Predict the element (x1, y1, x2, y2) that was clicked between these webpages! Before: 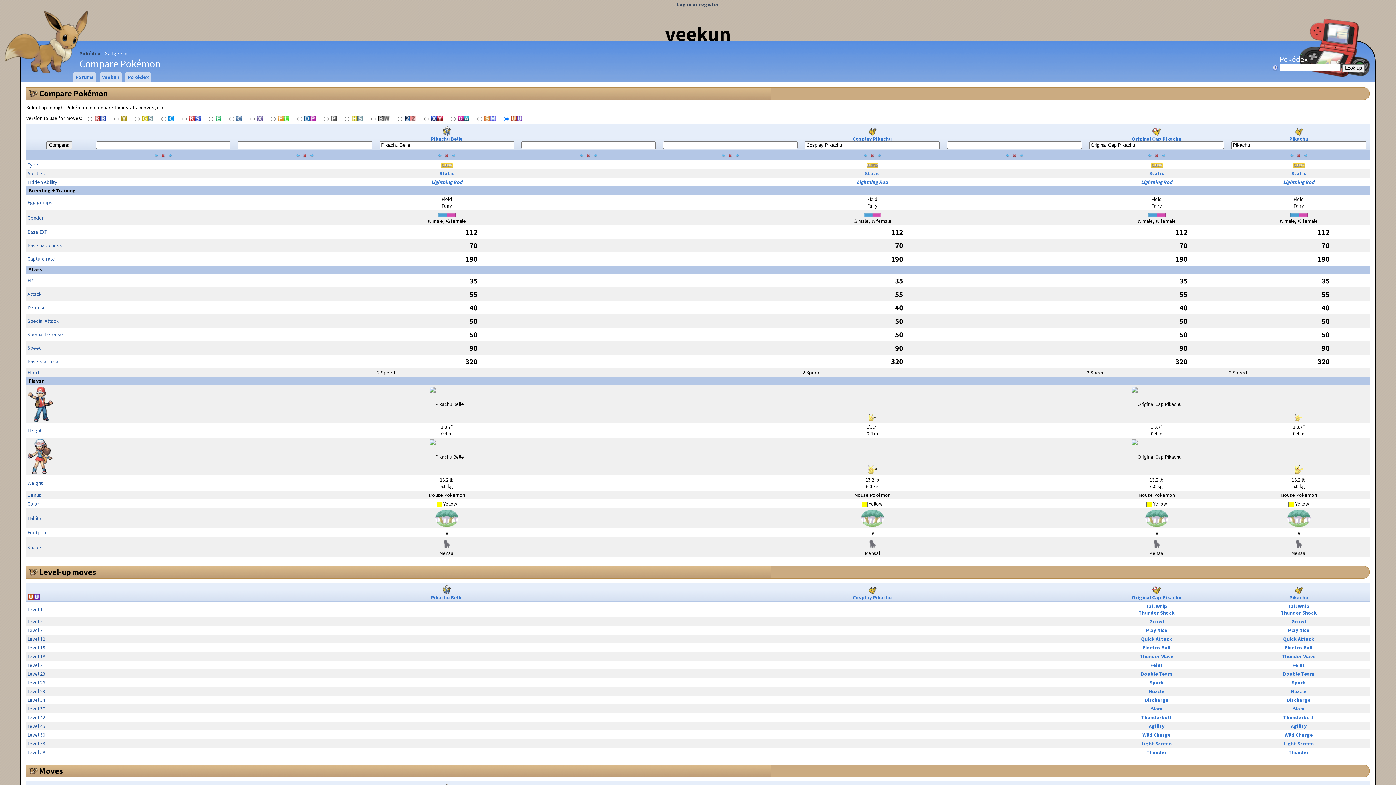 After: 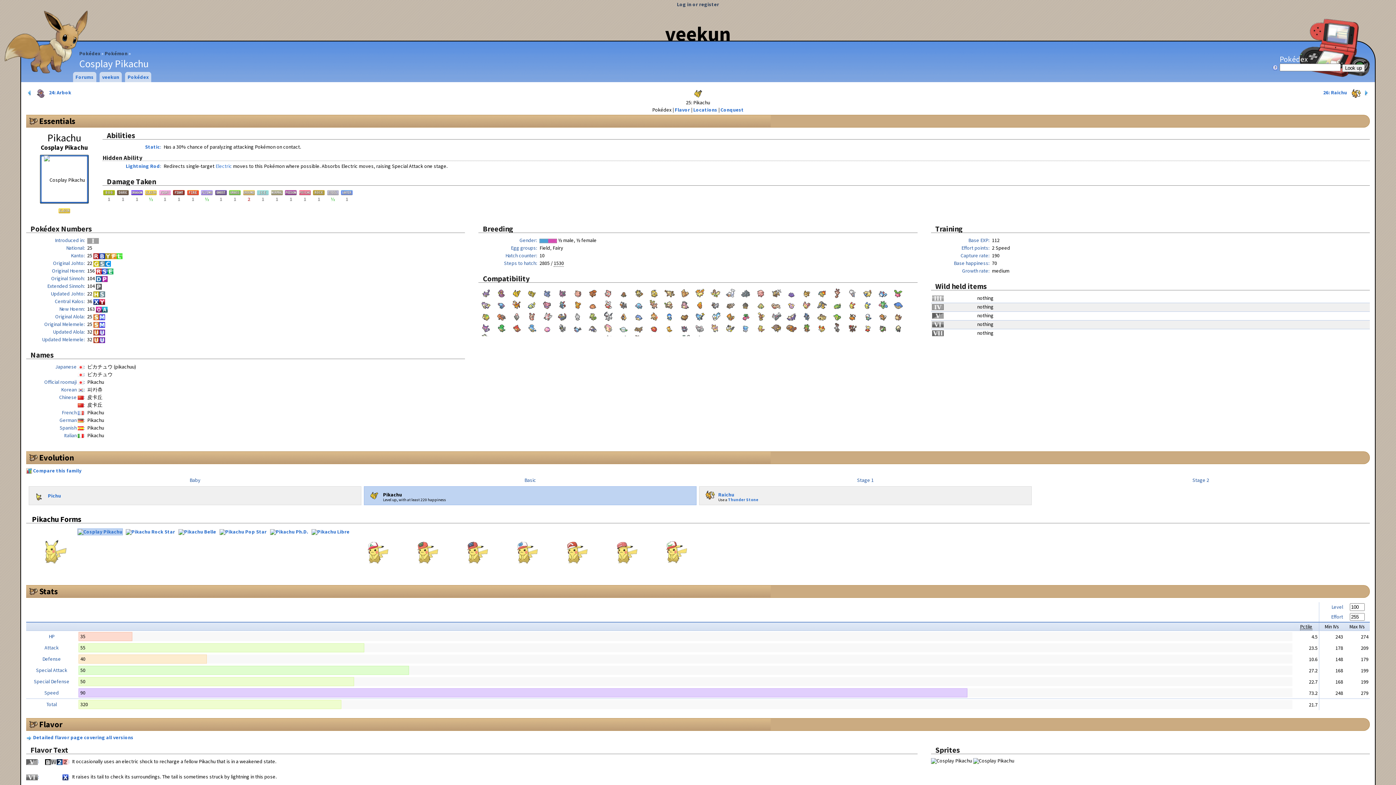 Action: label: 
Cosplay Pikachu bbox: (853, 585, 892, 601)